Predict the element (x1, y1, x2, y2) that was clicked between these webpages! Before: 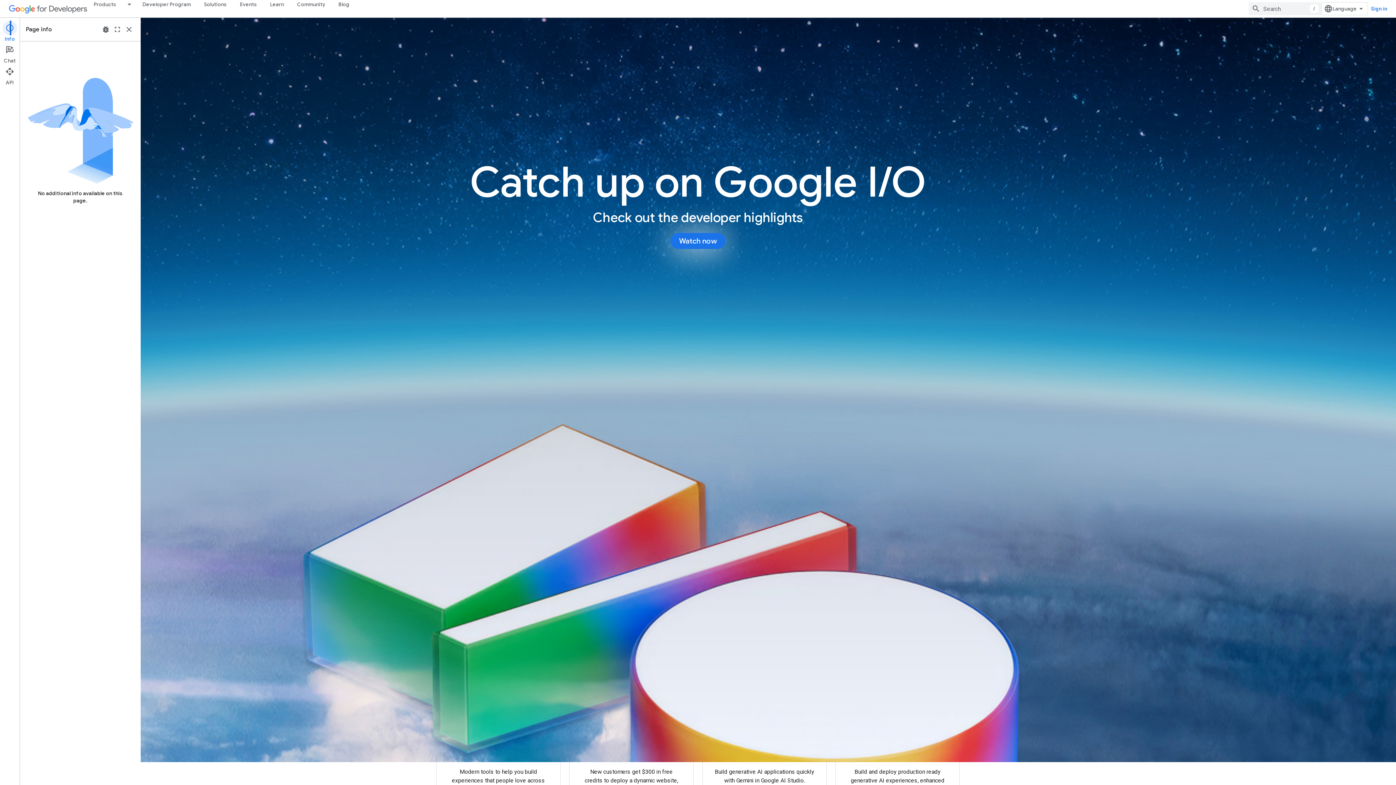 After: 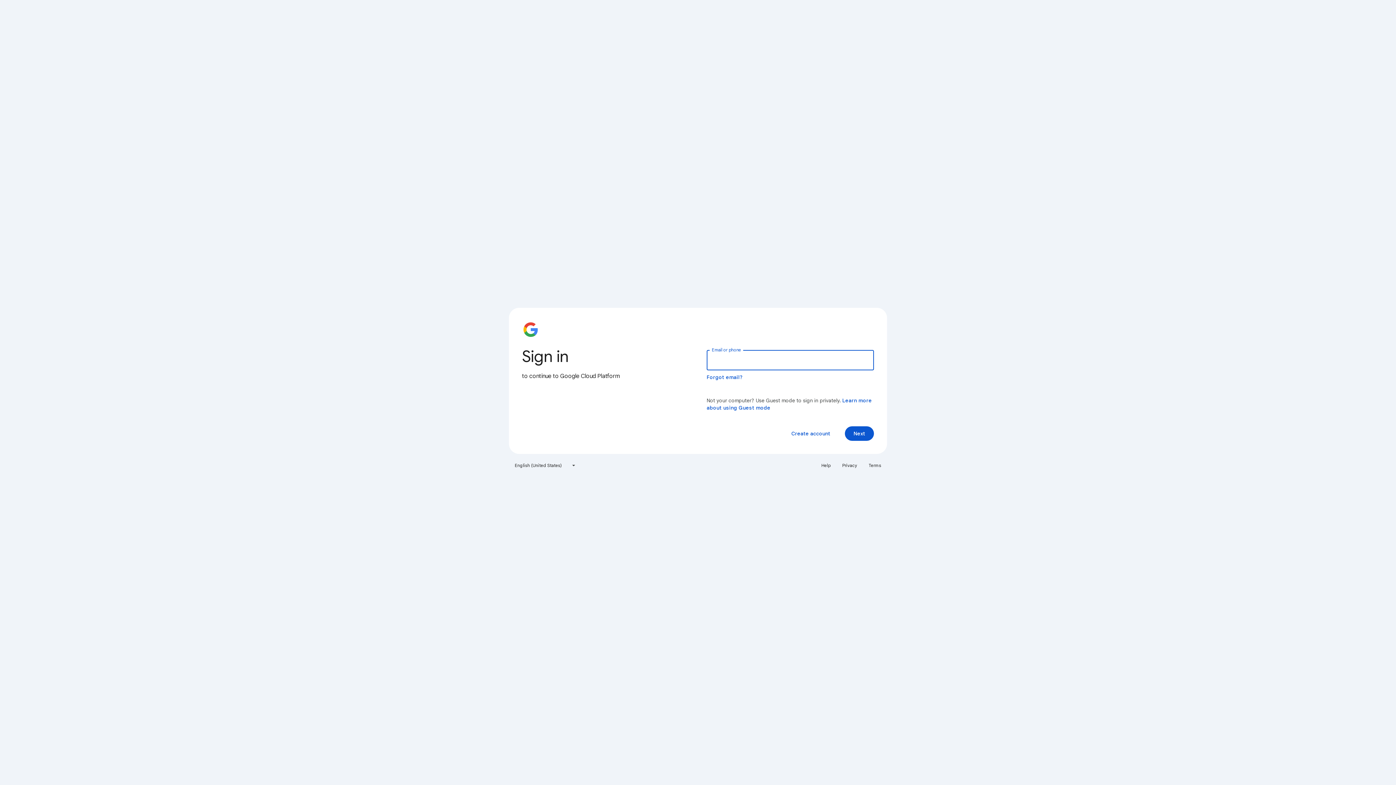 Action: label: Google Cloud

New customers get $300 in free credits to deploy a dynamic website, launch a VM, build a three-tier web app, and more. bbox: (569, 715, 693, 812)